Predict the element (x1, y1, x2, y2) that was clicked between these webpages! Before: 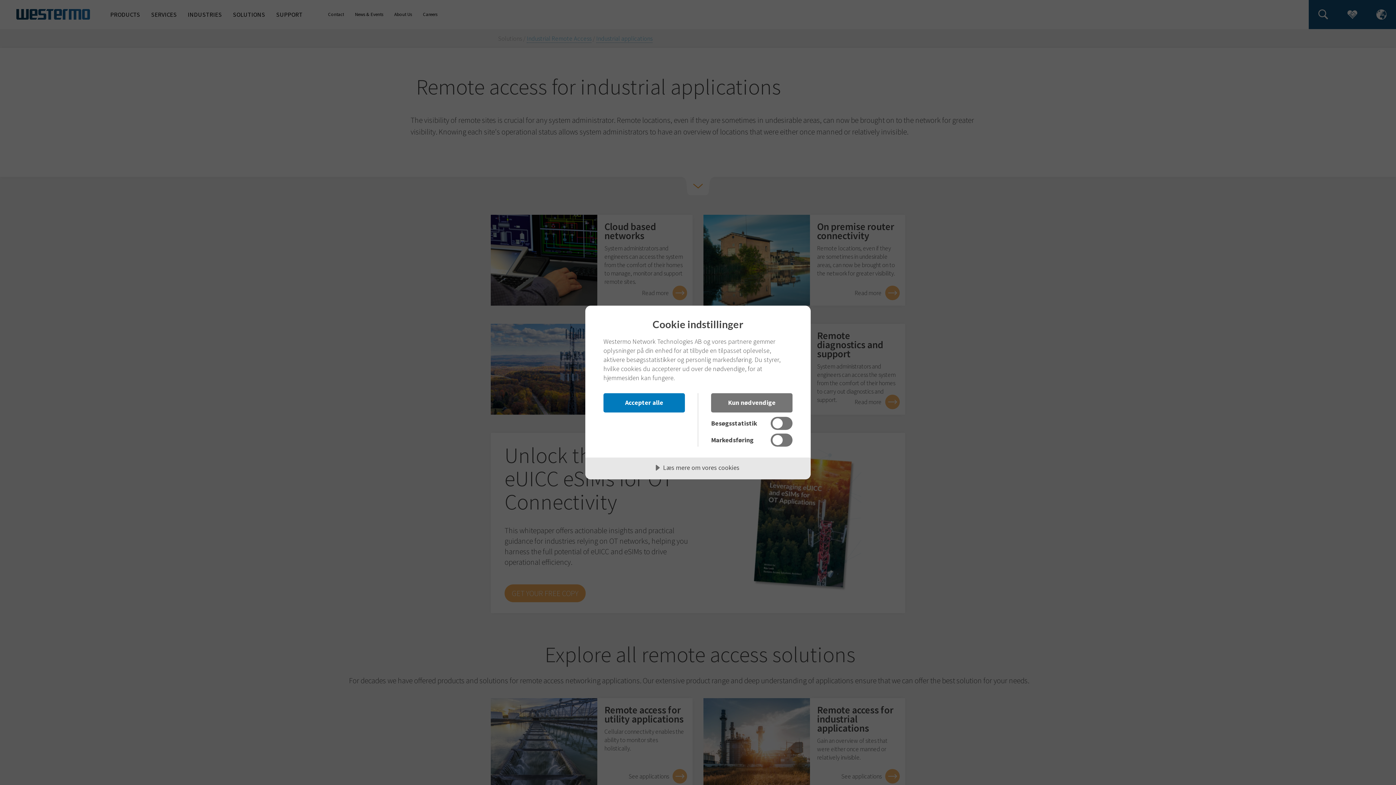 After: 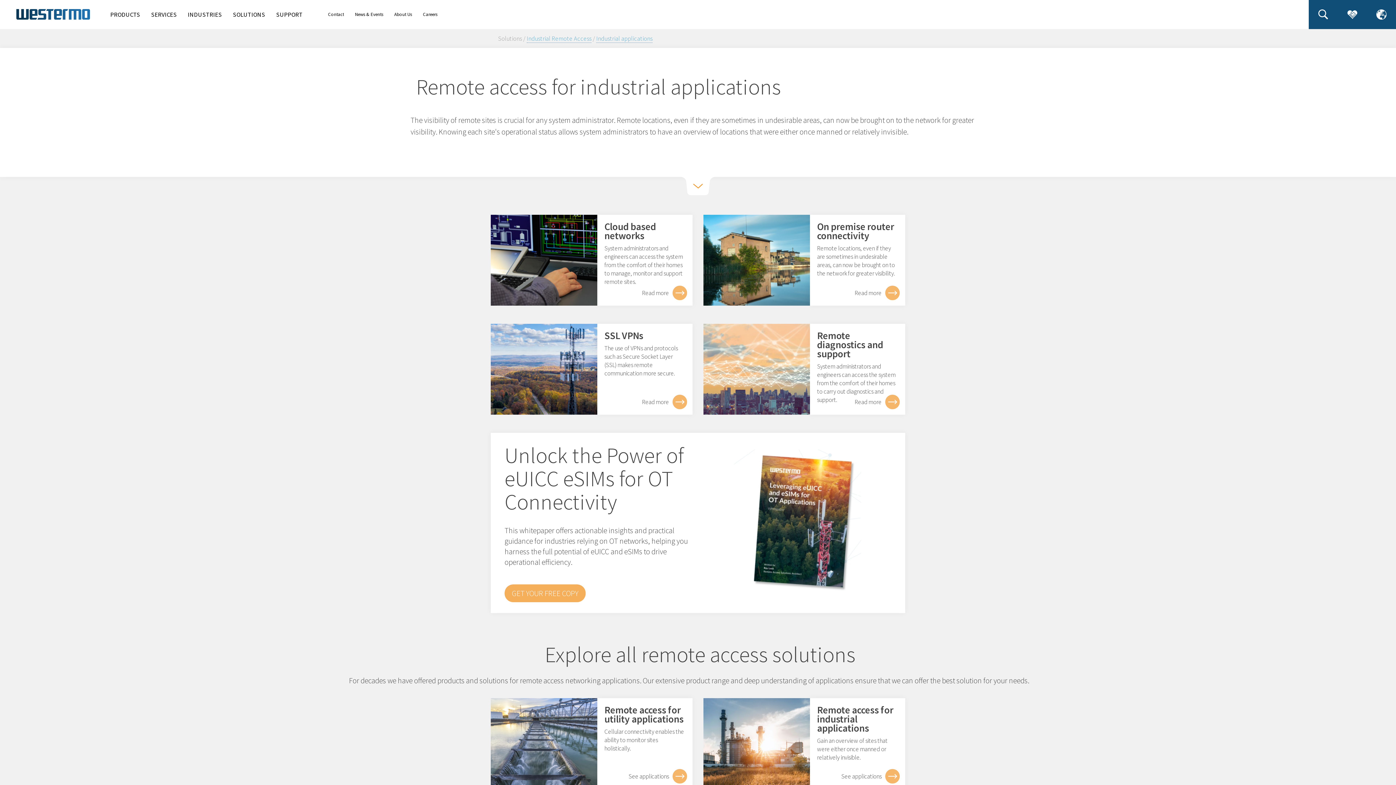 Action: label: Kun nødvendige bbox: (711, 393, 792, 412)